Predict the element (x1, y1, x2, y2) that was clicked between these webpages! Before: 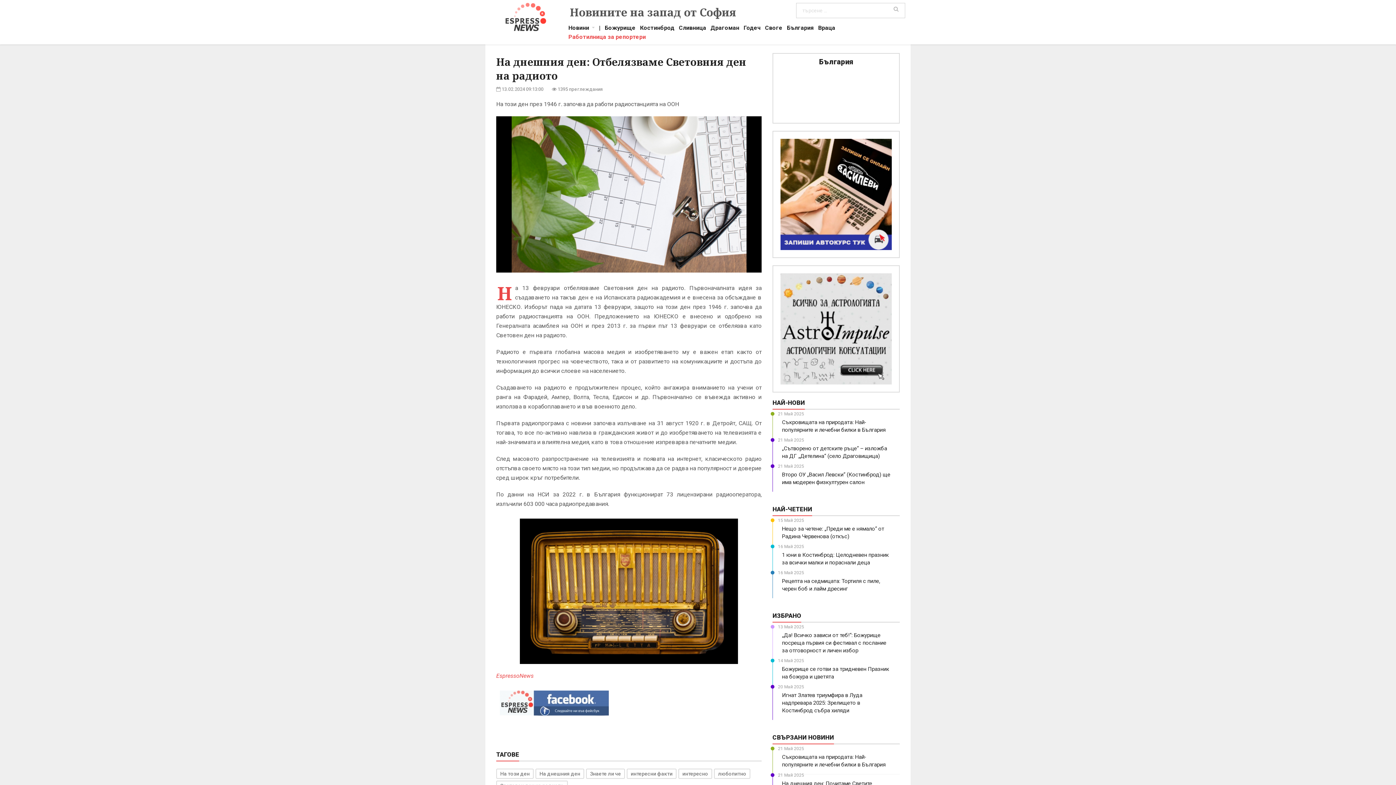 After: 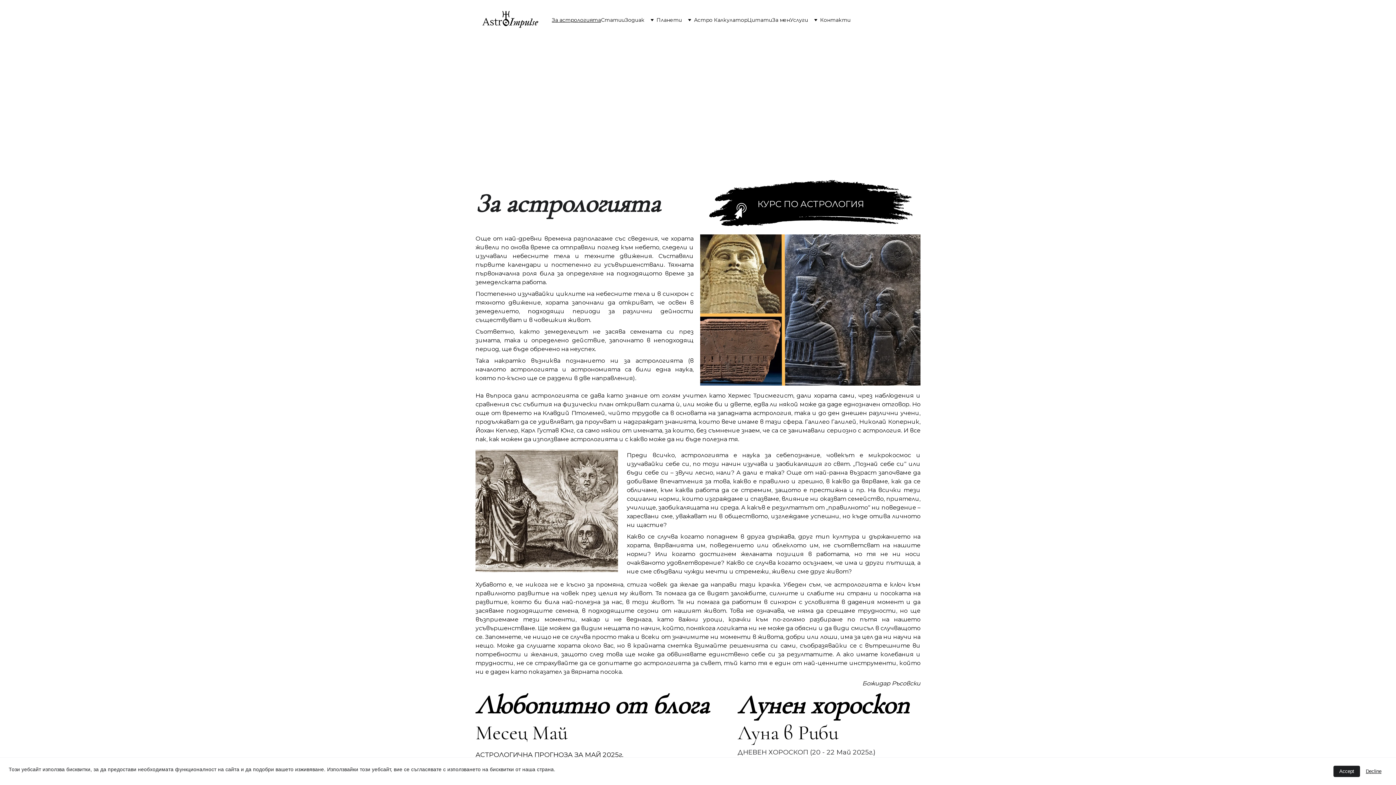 Action: bbox: (780, 325, 892, 331)